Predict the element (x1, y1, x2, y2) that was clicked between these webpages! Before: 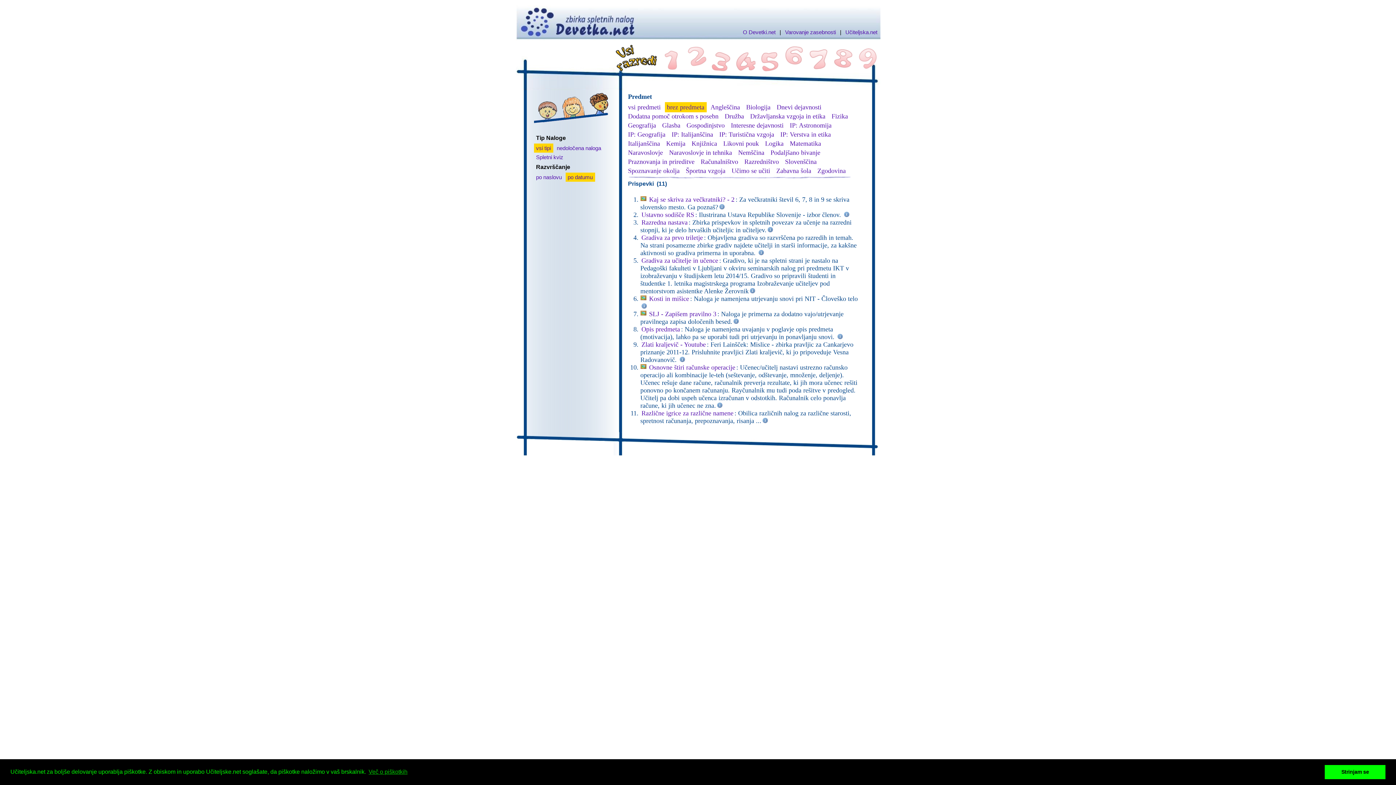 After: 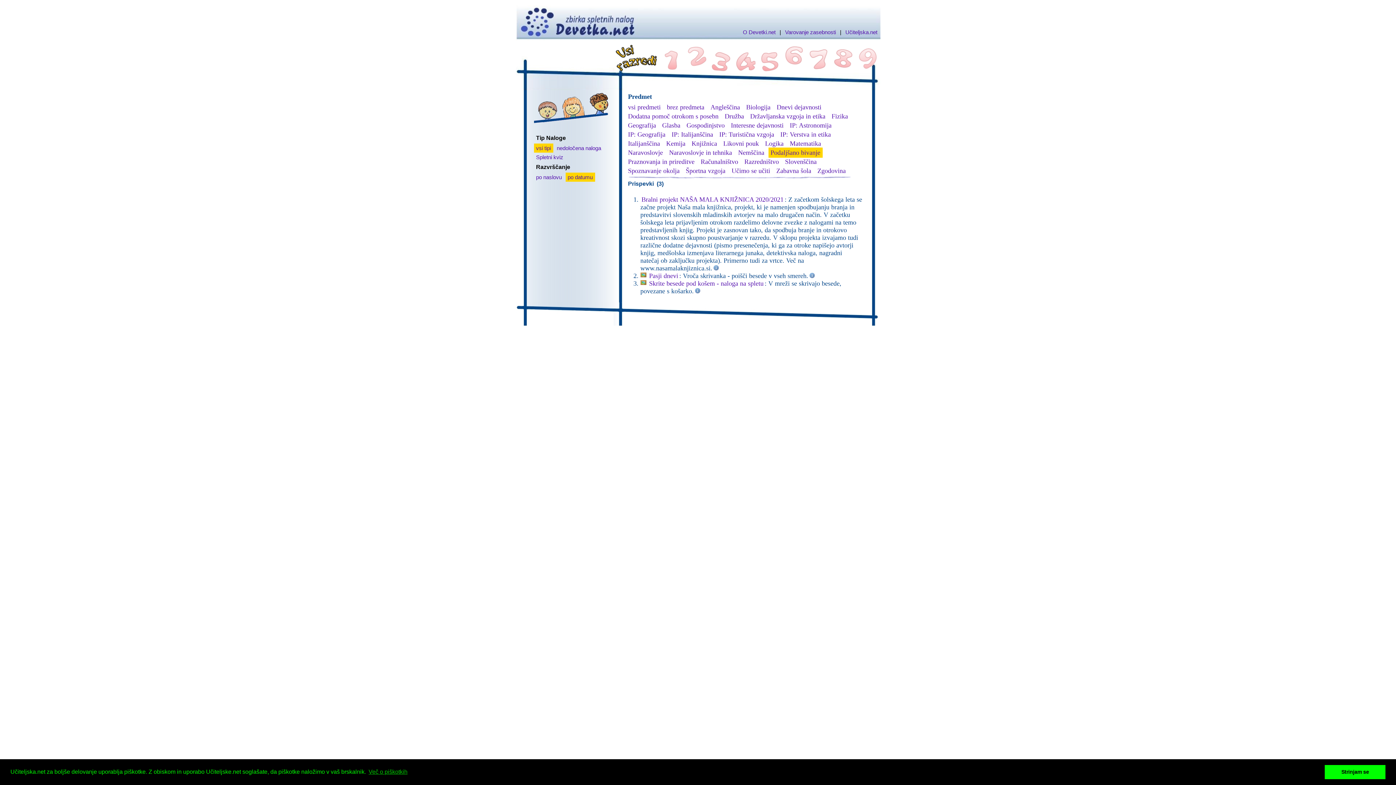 Action: label: Podaljšano bivanje bbox: (768, 147, 822, 157)